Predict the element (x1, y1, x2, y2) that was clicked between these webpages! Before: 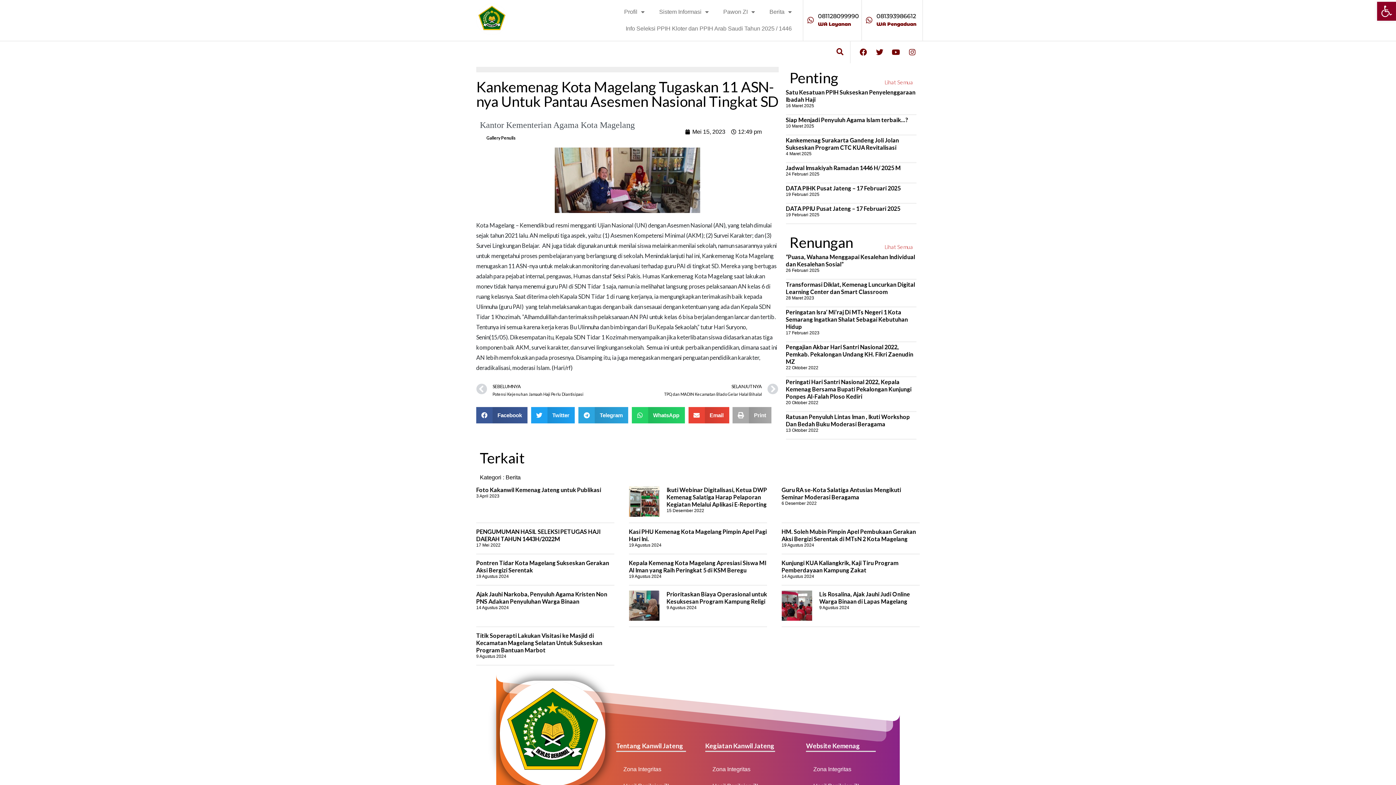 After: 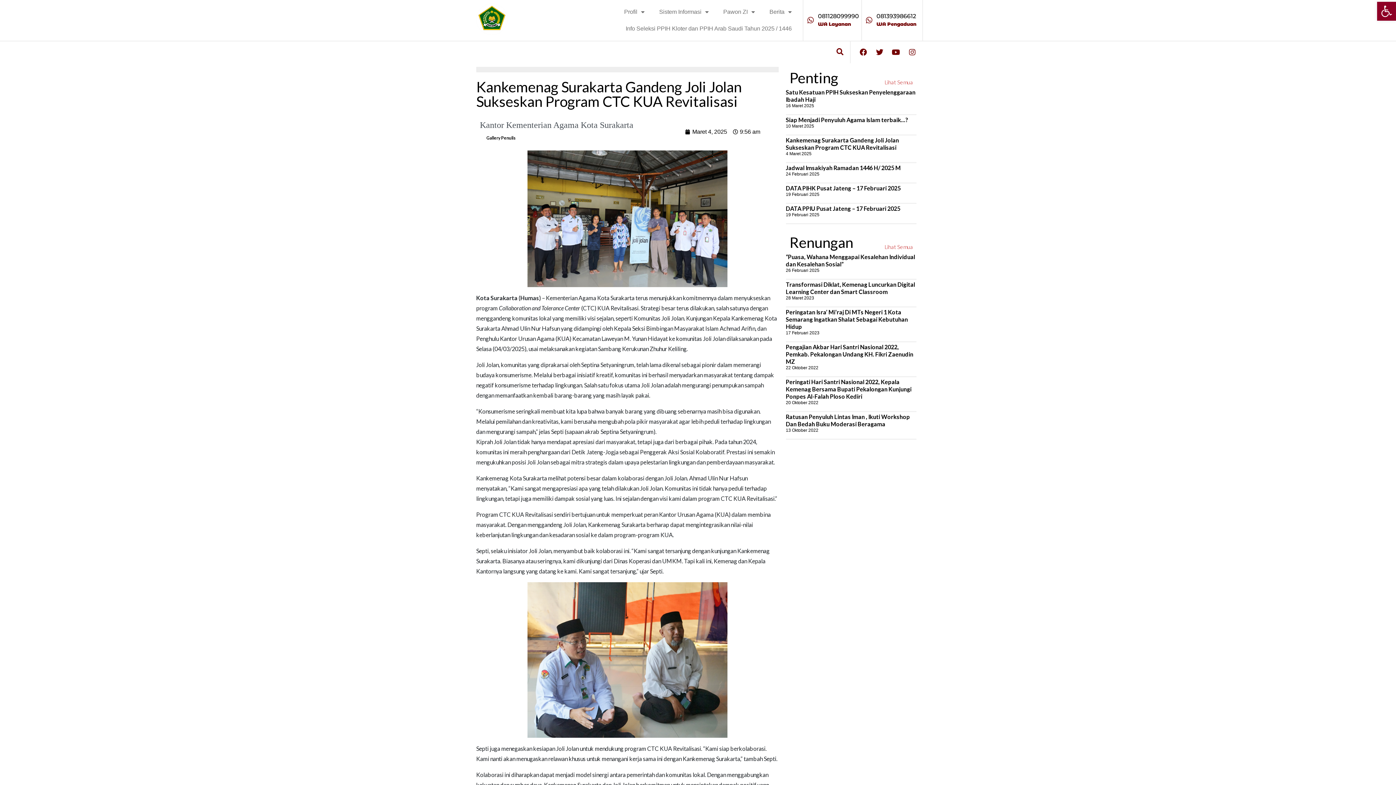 Action: label: Kankemenag Surakarta Gandeng Joli Jolan Sukseskan Program CTC KUA Revitalisasi bbox: (786, 136, 899, 150)